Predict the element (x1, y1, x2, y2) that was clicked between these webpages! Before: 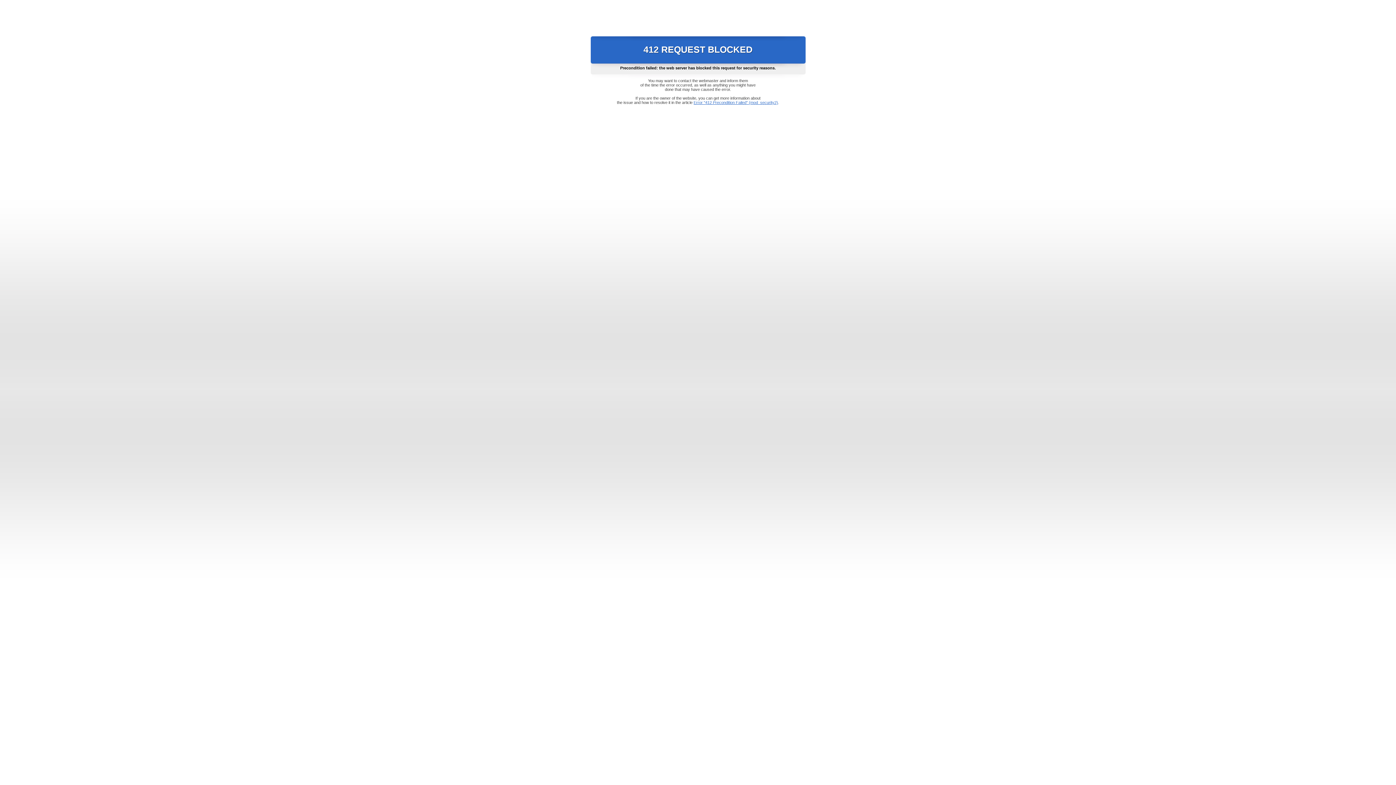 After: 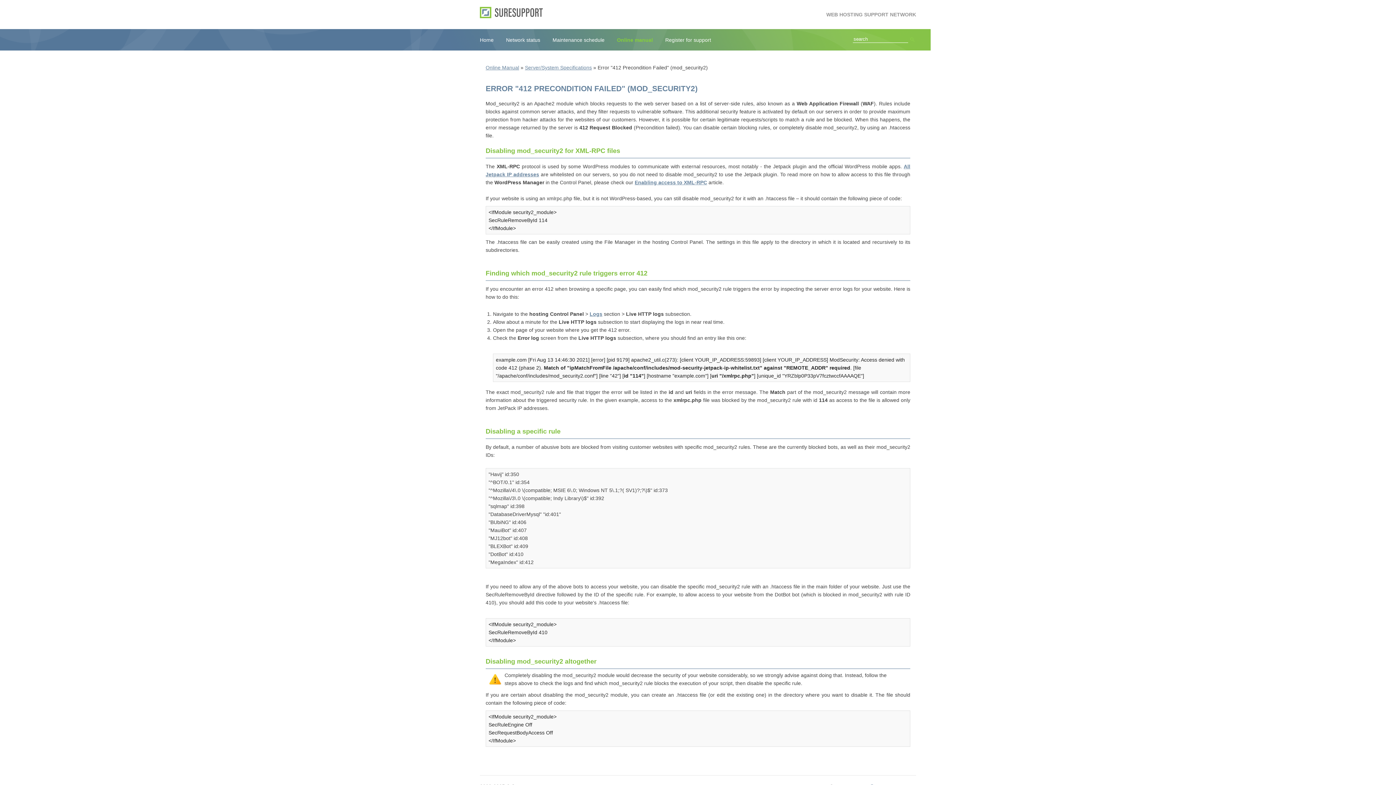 Action: label: Error "412 Precondition Failed" (mod_security2) bbox: (693, 100, 778, 104)